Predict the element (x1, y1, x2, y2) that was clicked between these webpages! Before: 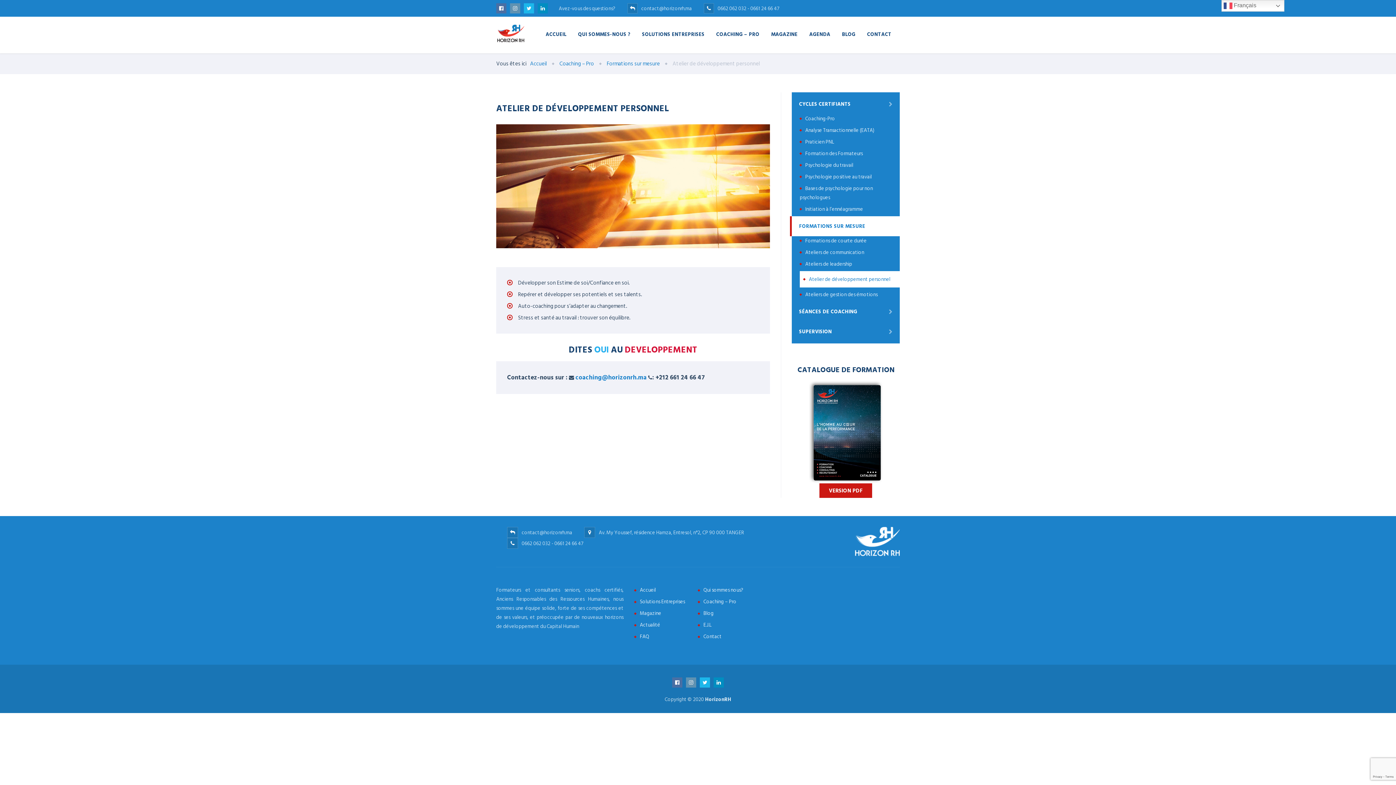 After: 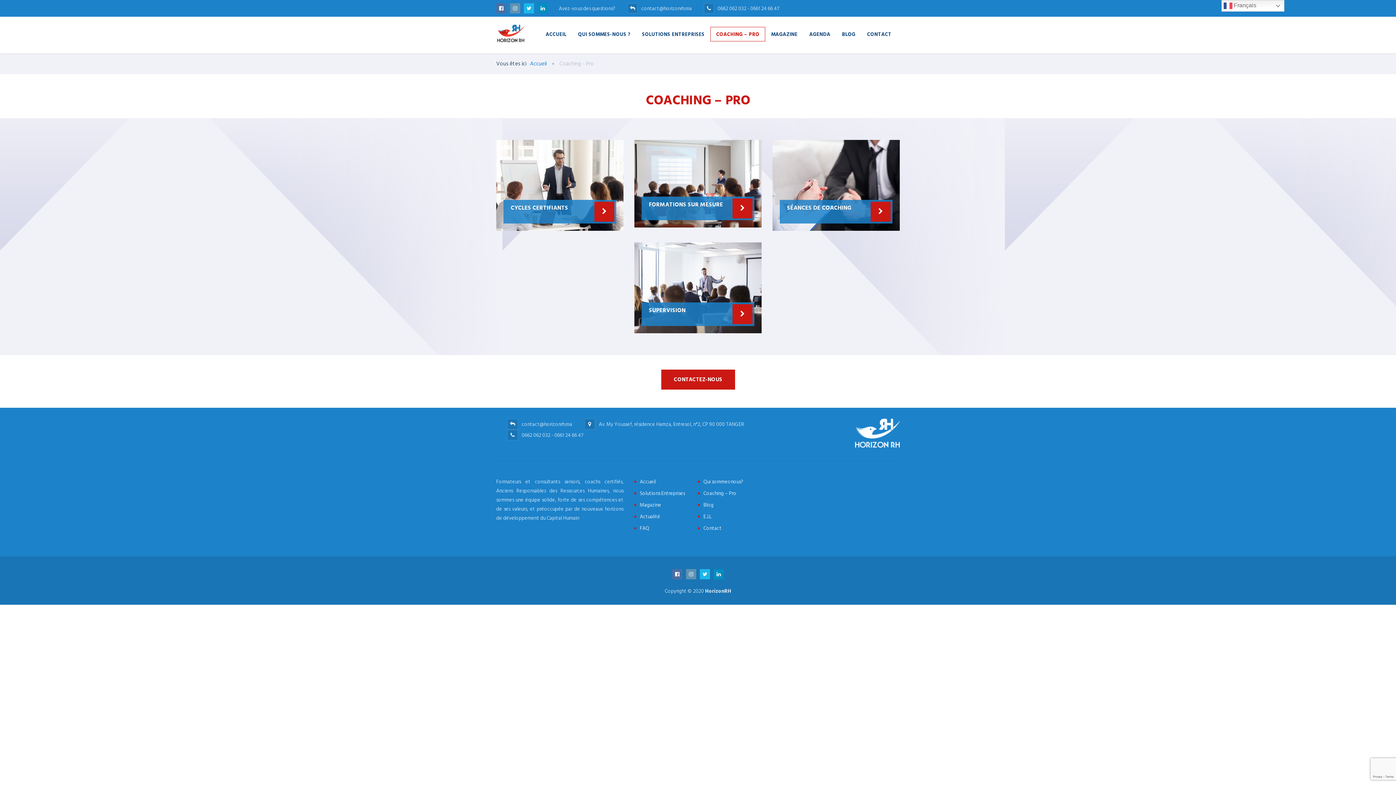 Action: bbox: (703, 597, 736, 606) label: Coaching – Pro